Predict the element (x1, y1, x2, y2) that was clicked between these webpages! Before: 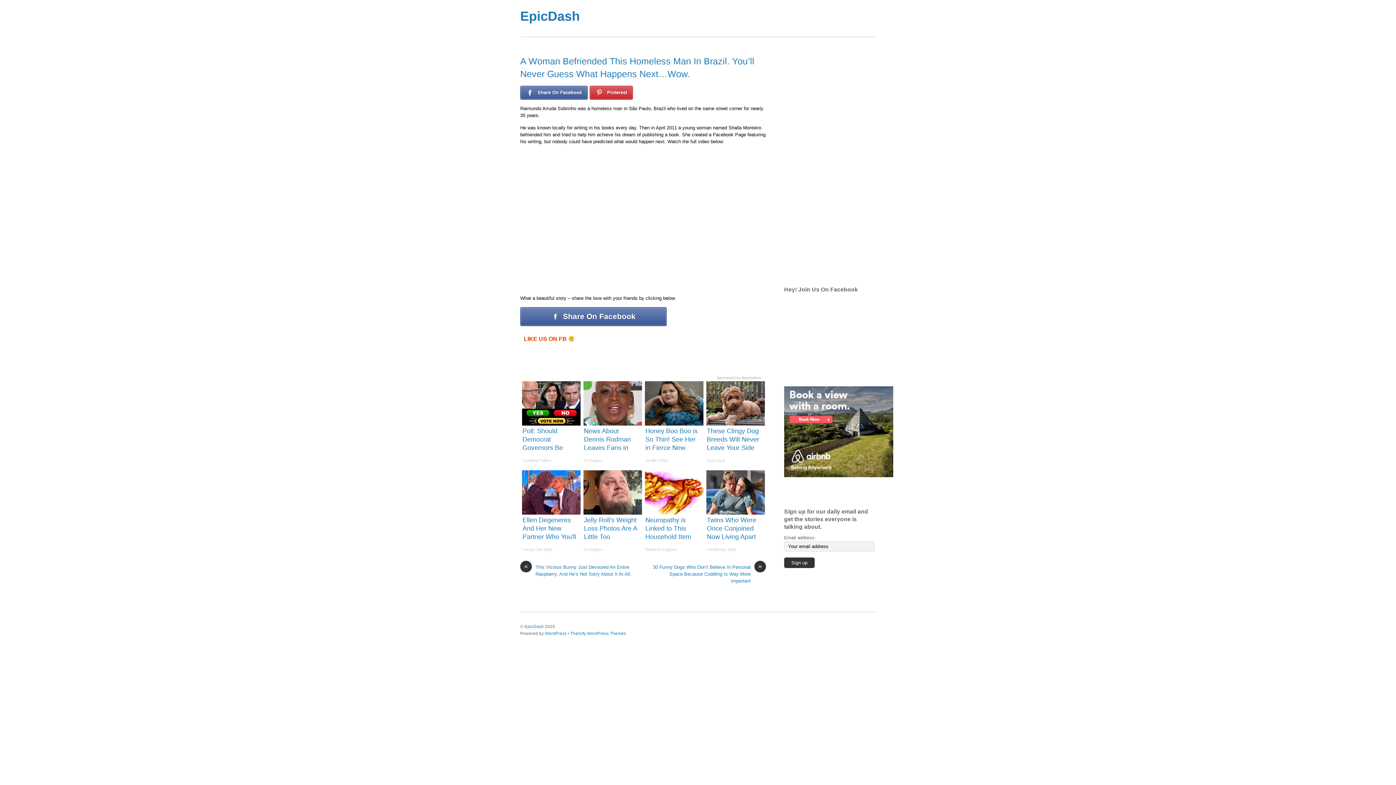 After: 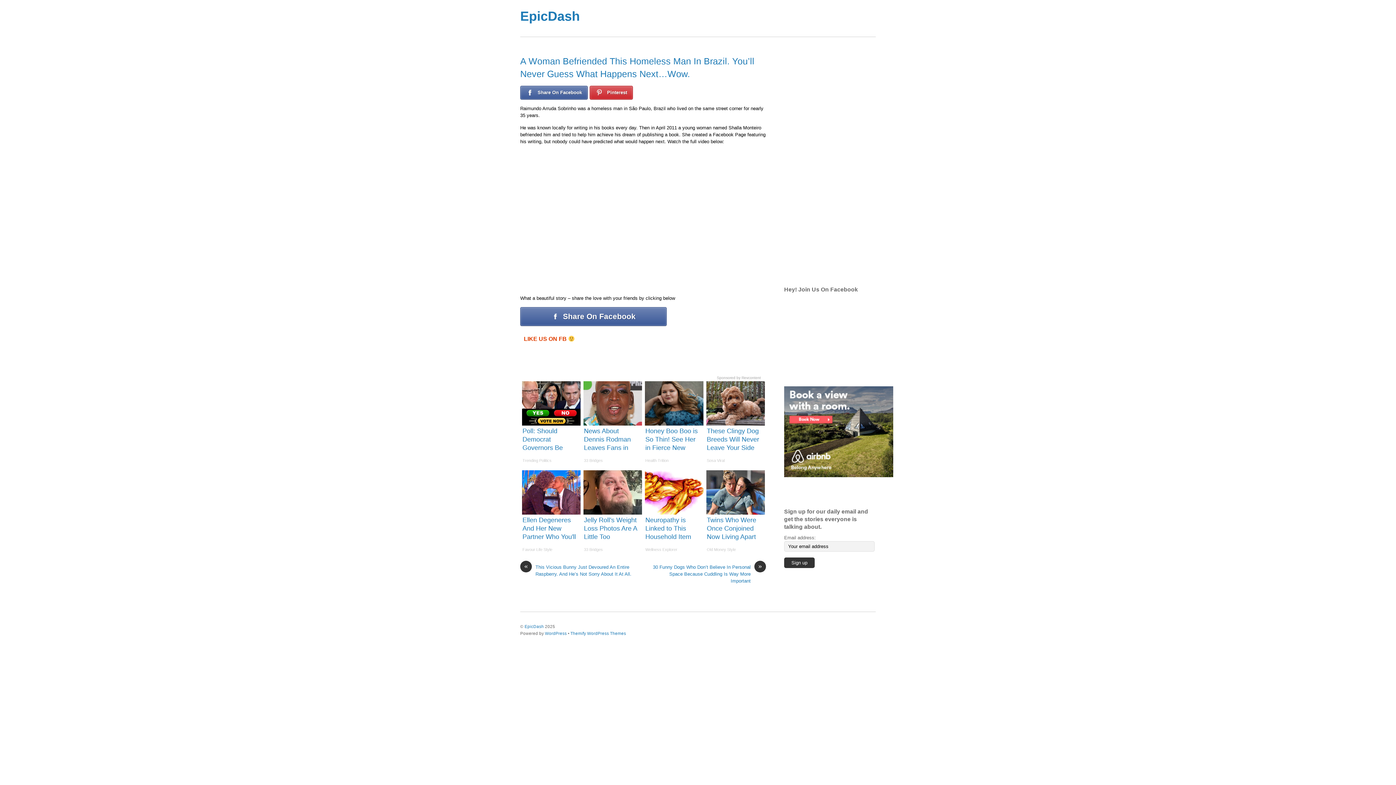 Action: bbox: (784, 478, 893, 483)